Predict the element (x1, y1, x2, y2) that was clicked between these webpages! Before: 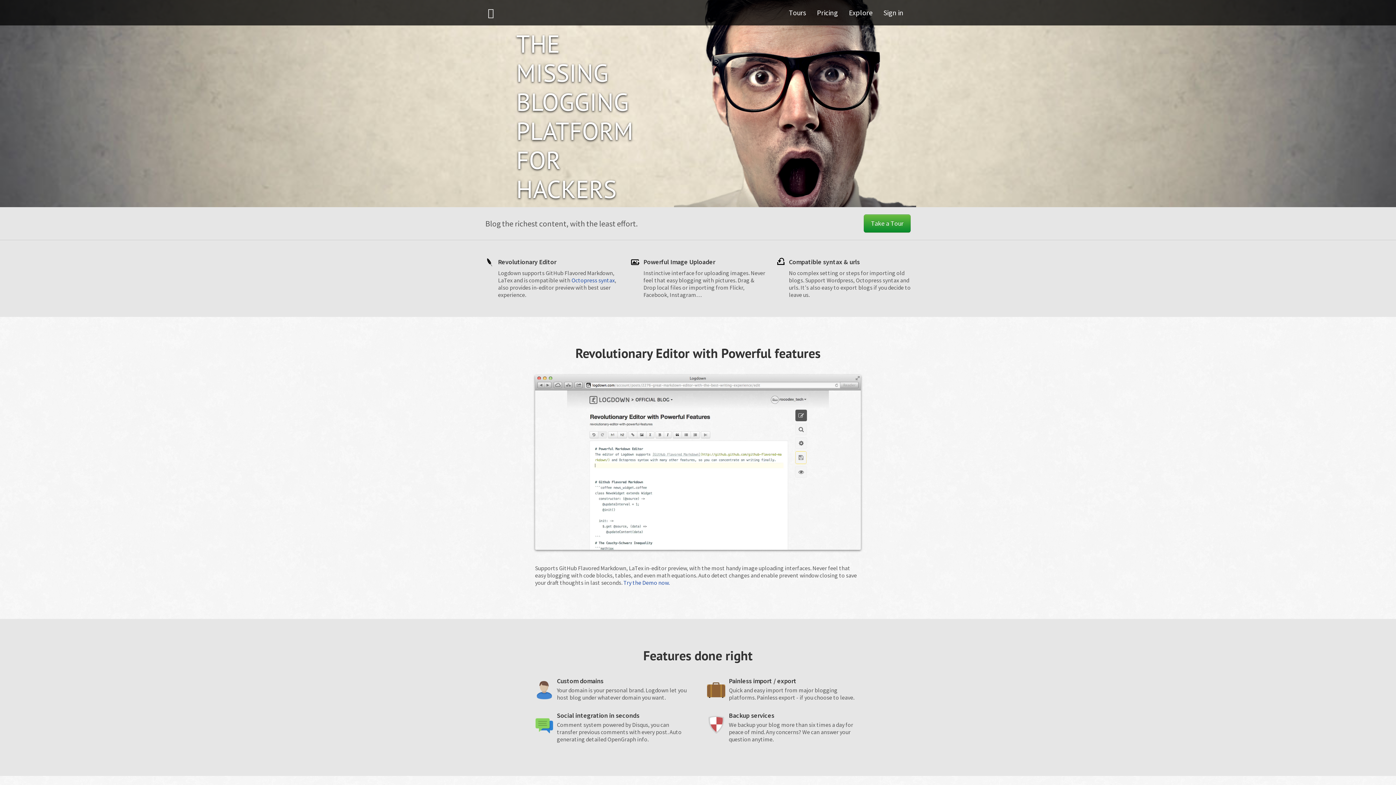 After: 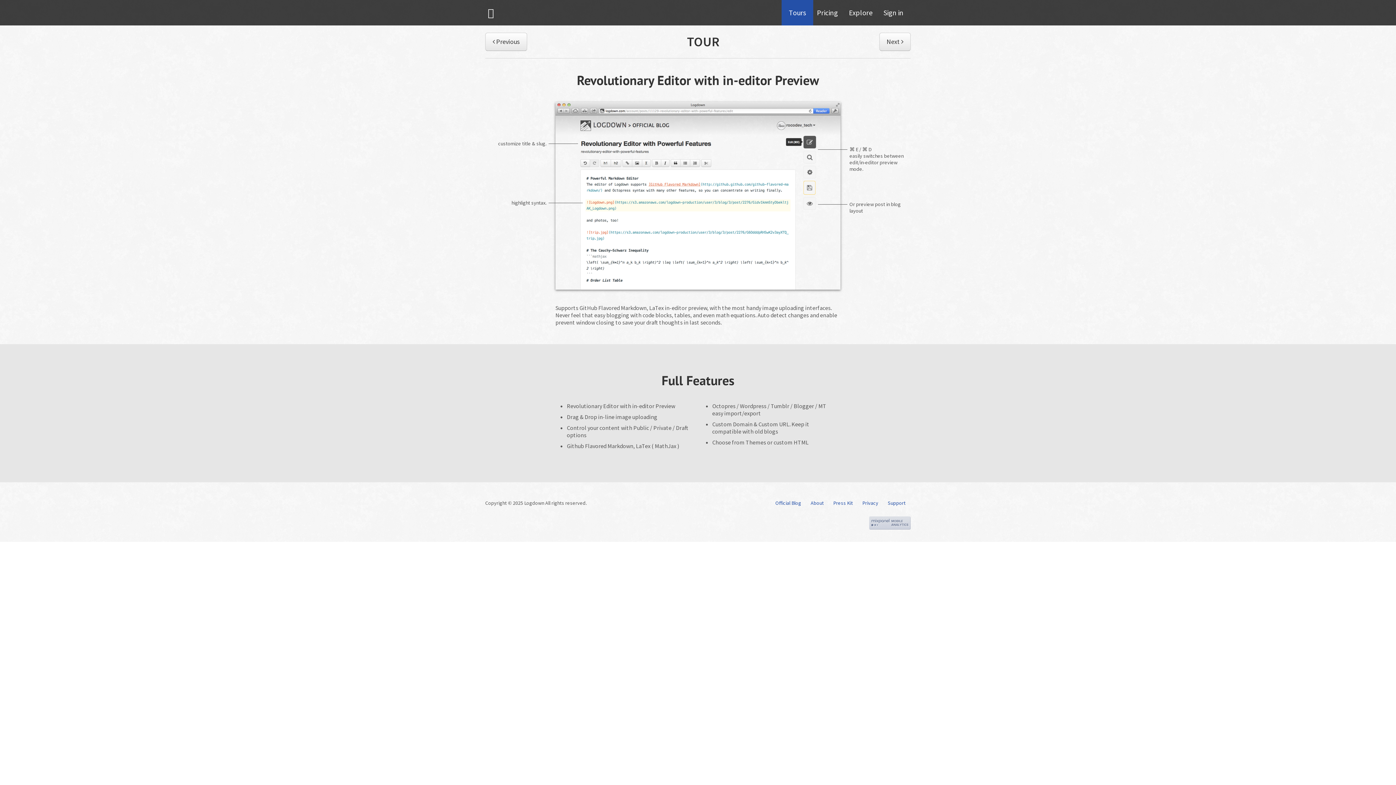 Action: label: Tours bbox: (781, 0, 813, 25)